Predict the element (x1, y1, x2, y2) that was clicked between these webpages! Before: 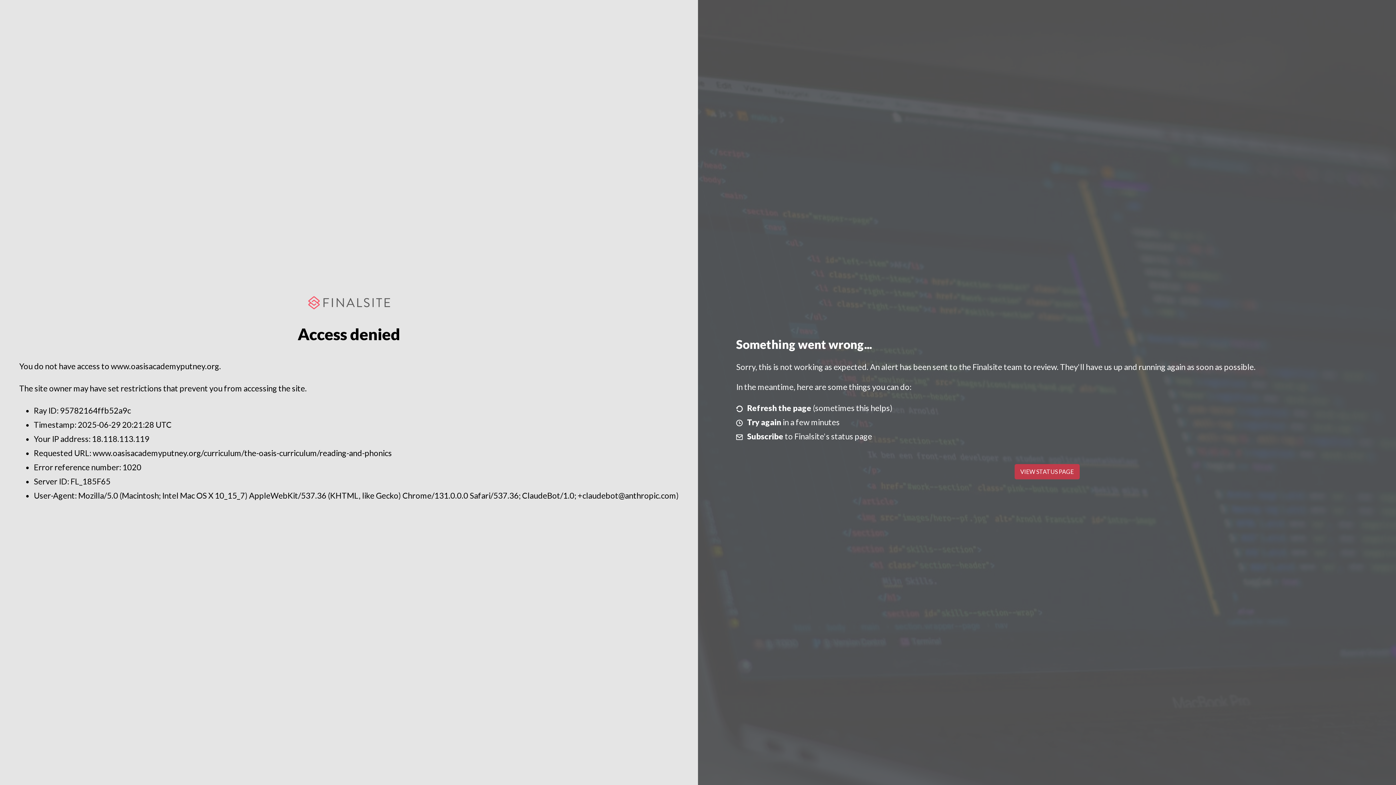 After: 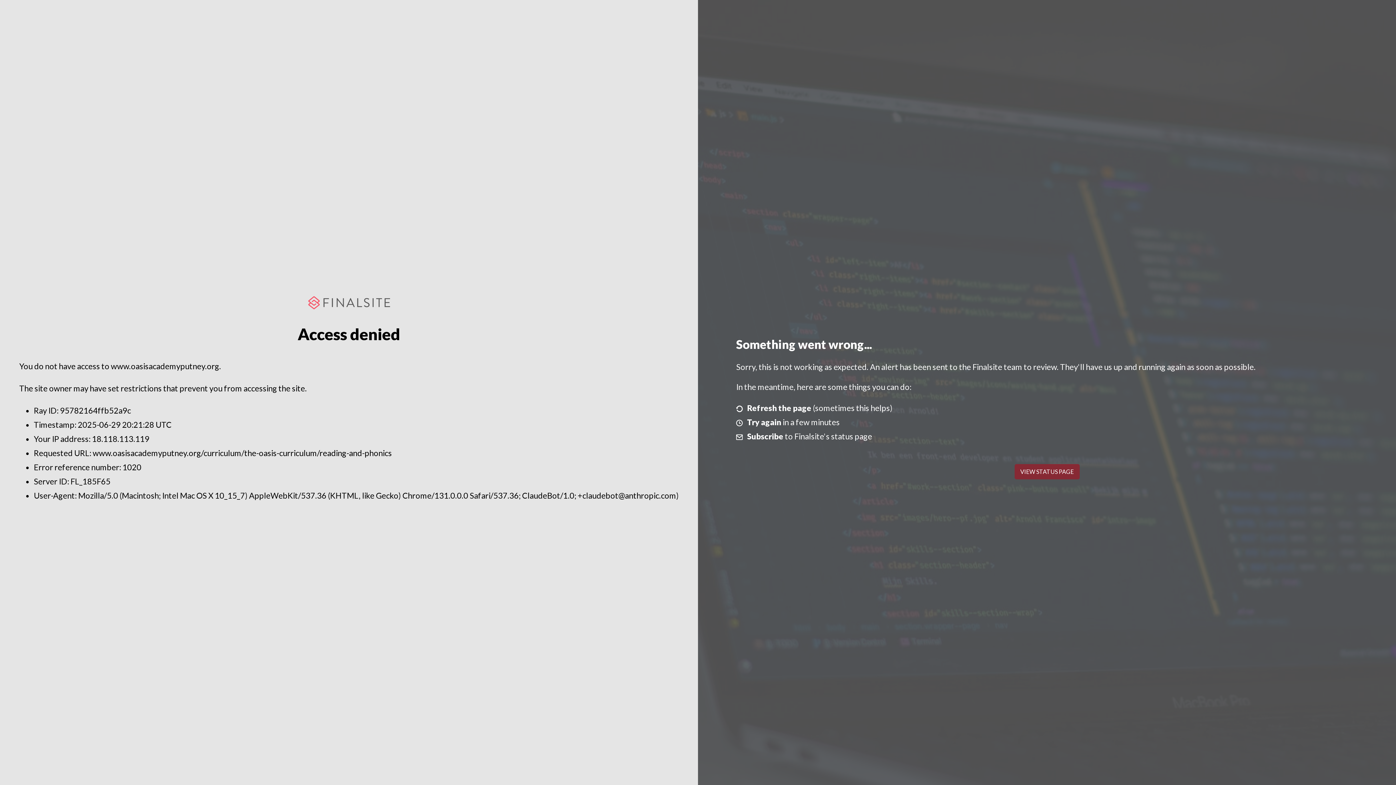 Action: bbox: (1014, 464, 1079, 479) label: VIEW STATUS PAGE